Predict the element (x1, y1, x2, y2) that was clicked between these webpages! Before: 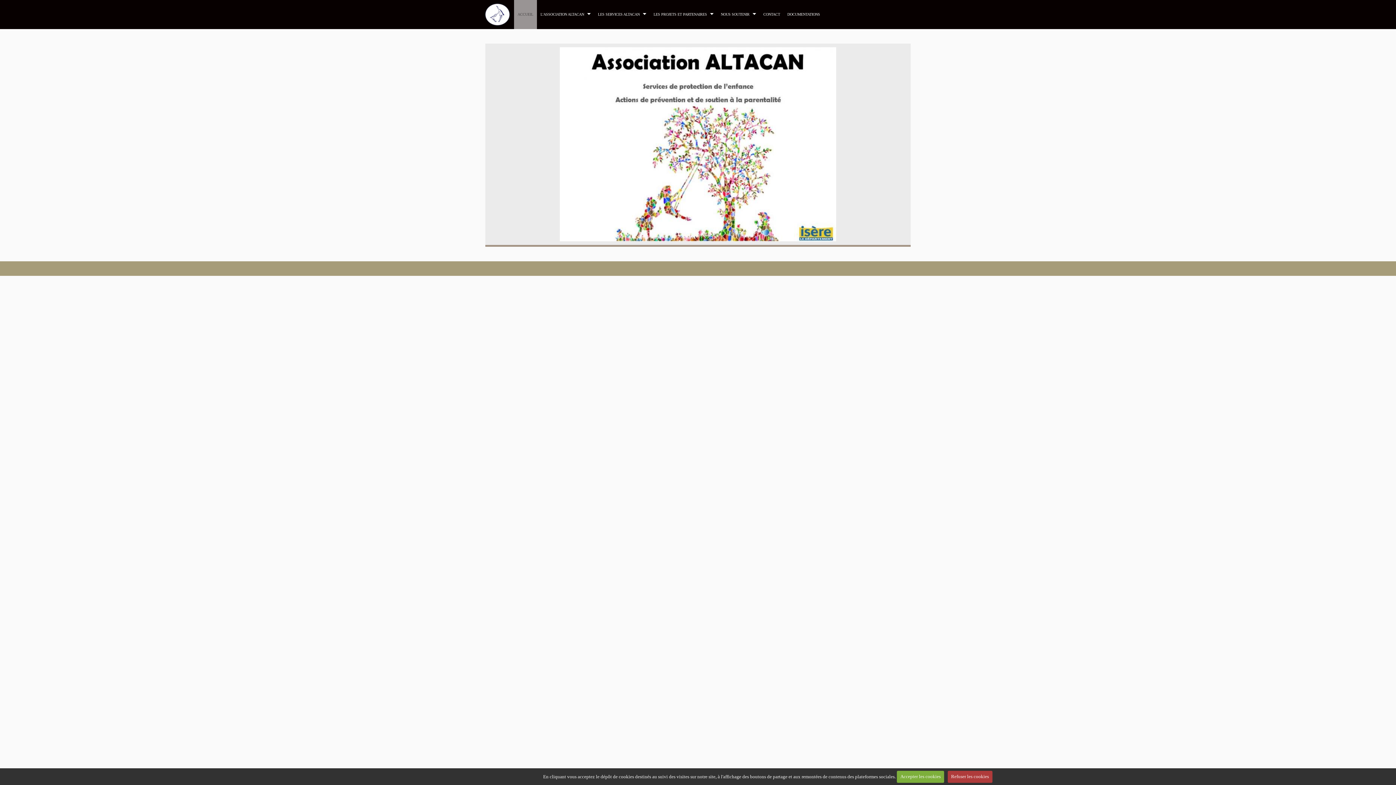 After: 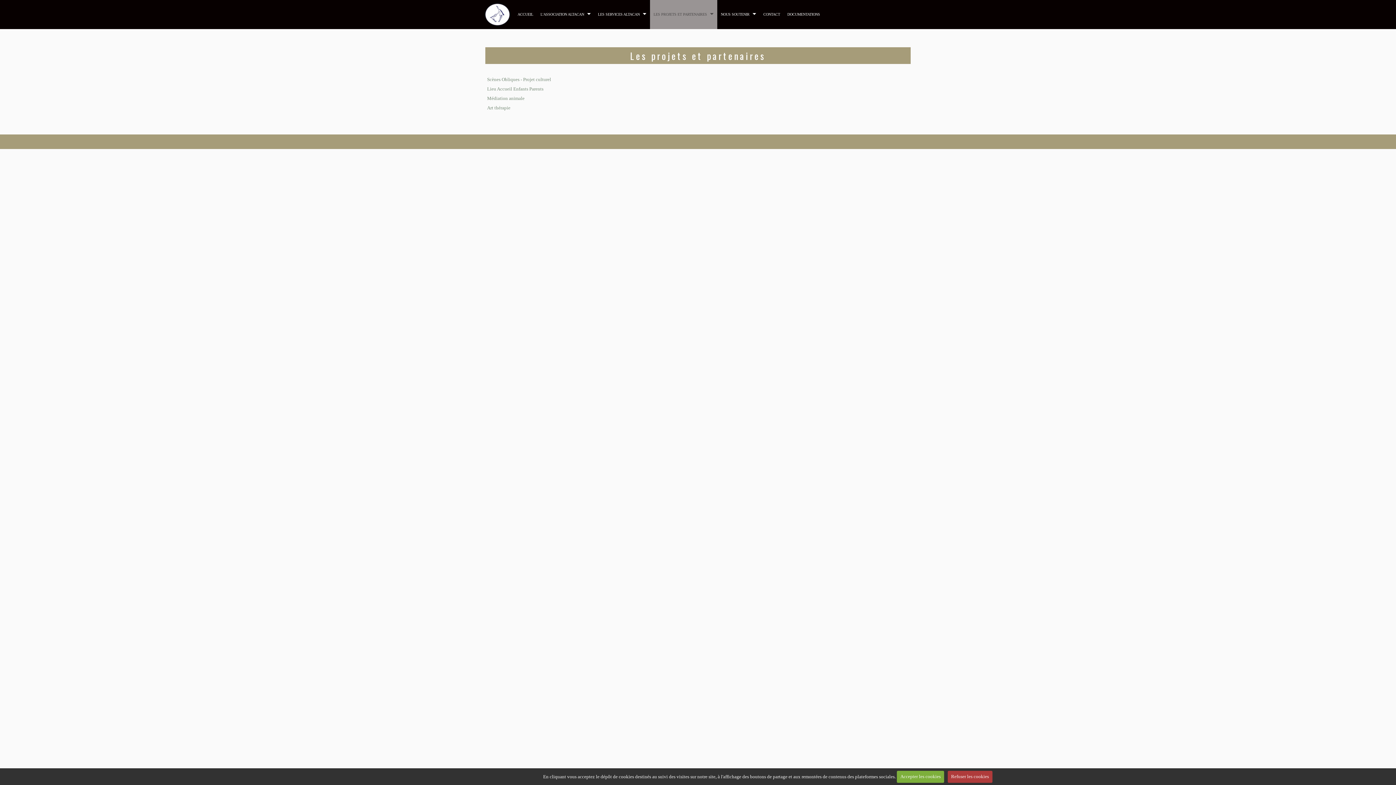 Action: label: LES PROJETS ET PARTENAIRES bbox: (650, 0, 717, 29)